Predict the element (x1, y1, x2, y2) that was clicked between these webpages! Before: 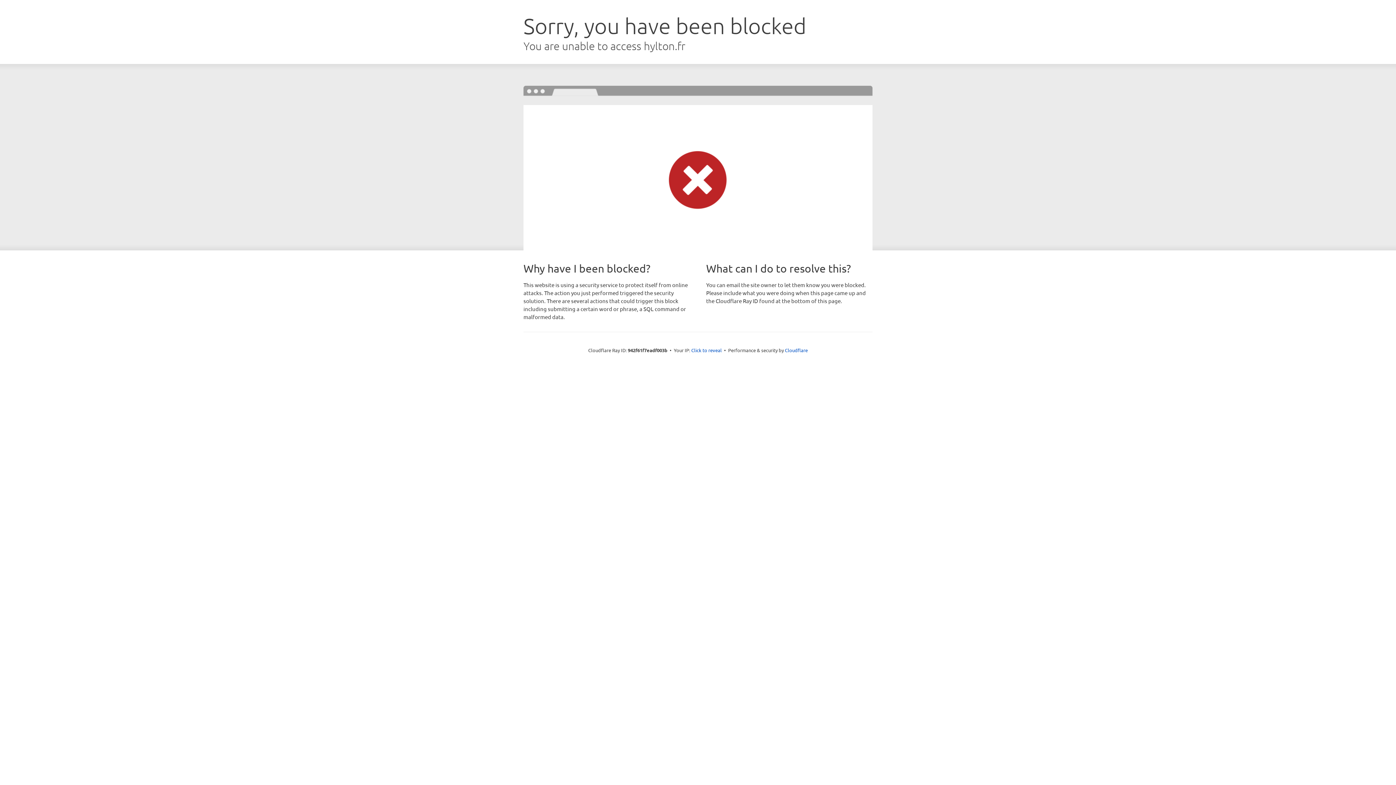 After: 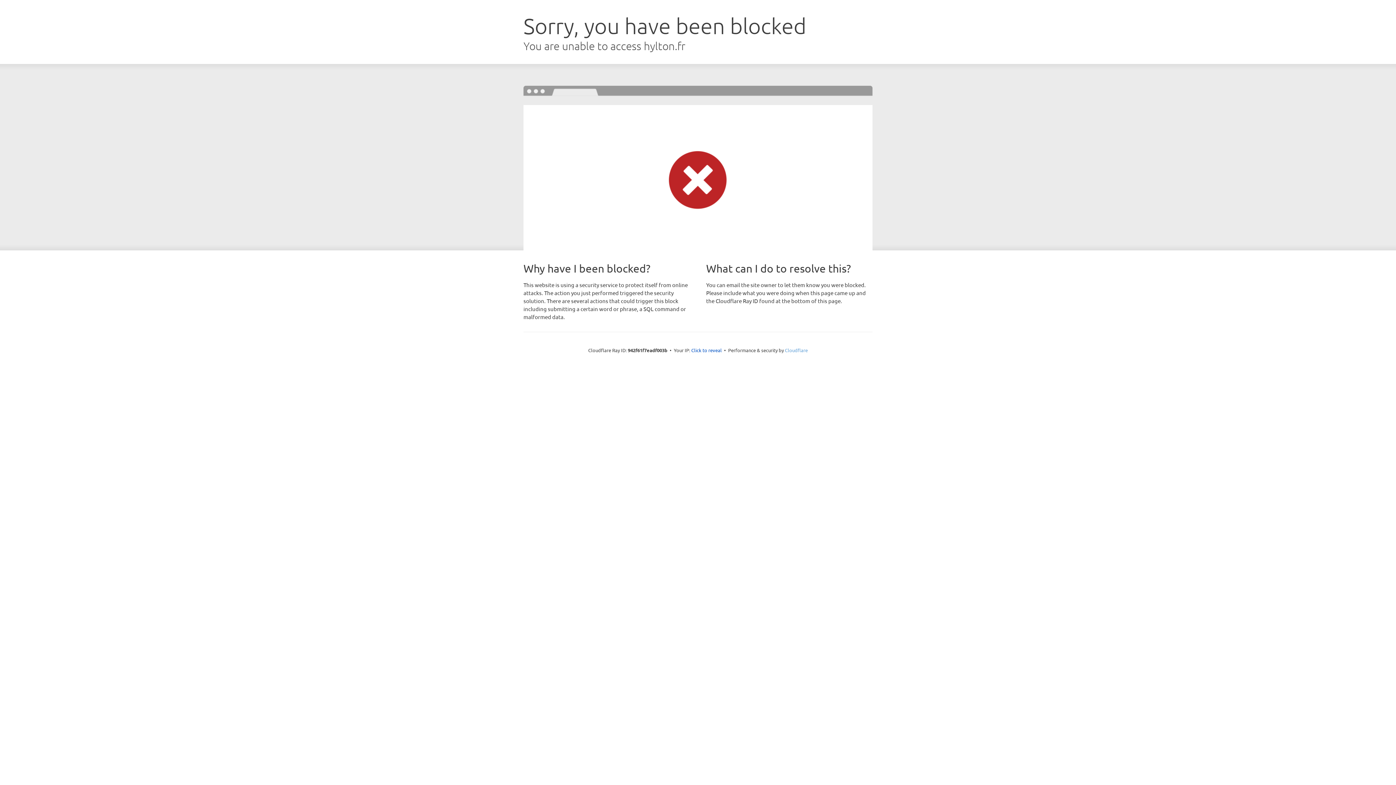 Action: label: Cloudflare bbox: (785, 347, 808, 353)